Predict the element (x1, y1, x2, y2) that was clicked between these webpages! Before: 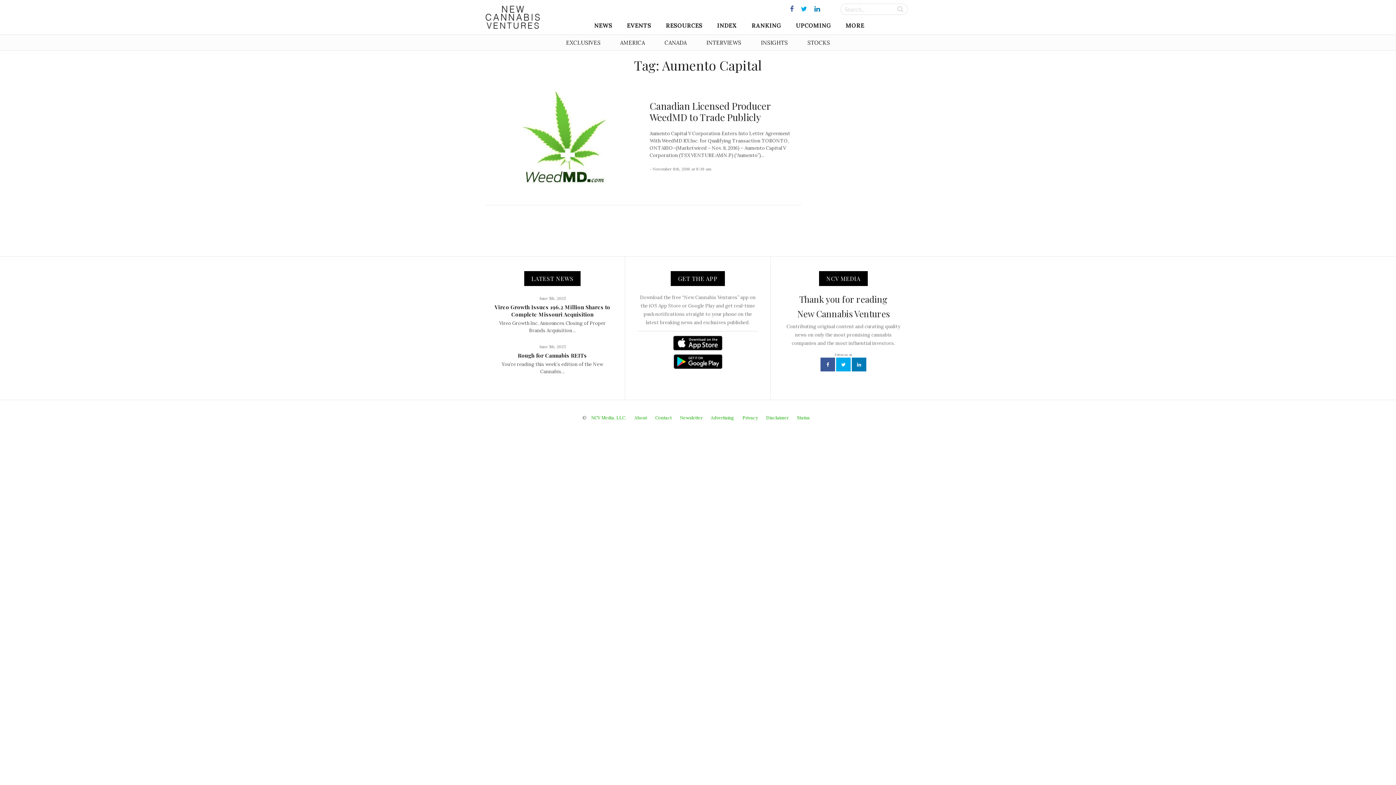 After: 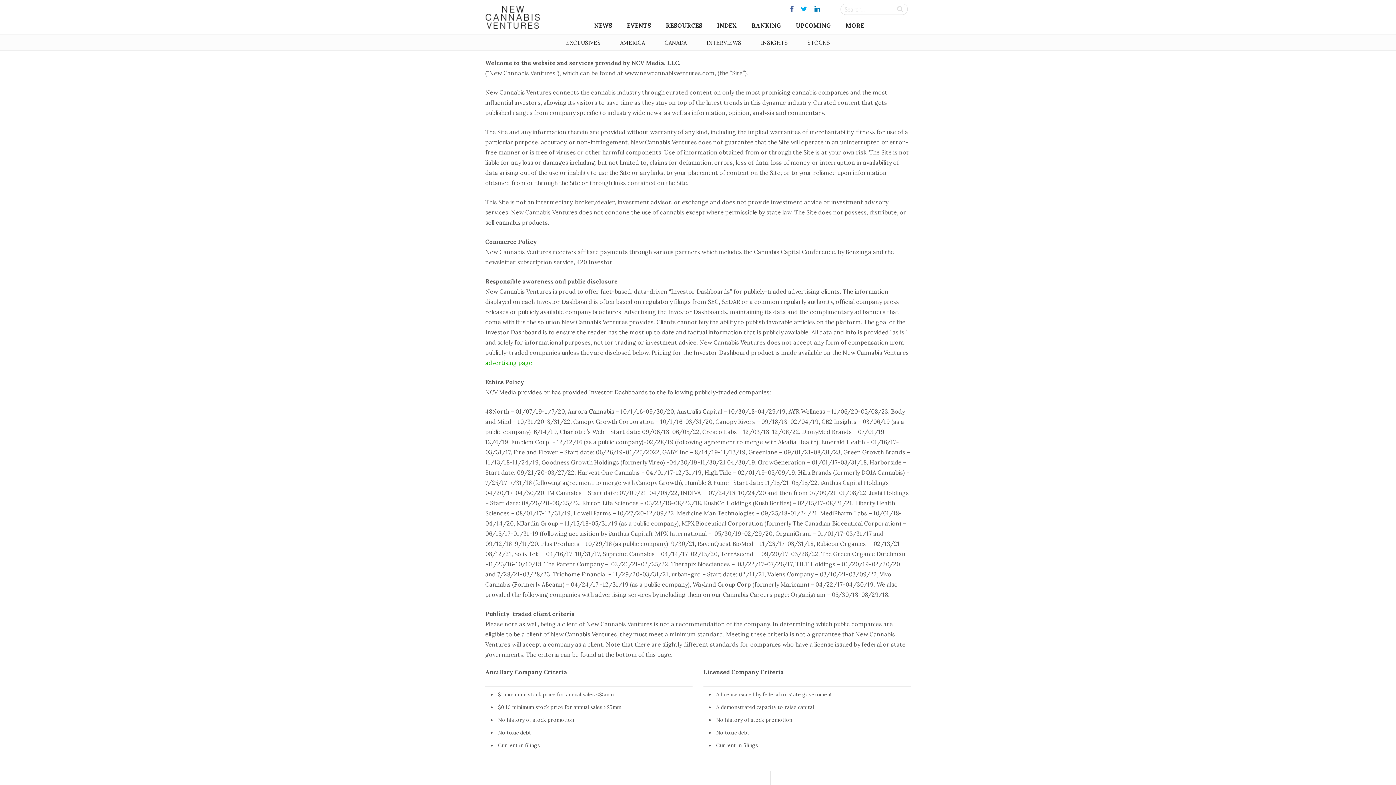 Action: label: Disclaimer bbox: (766, 415, 788, 420)